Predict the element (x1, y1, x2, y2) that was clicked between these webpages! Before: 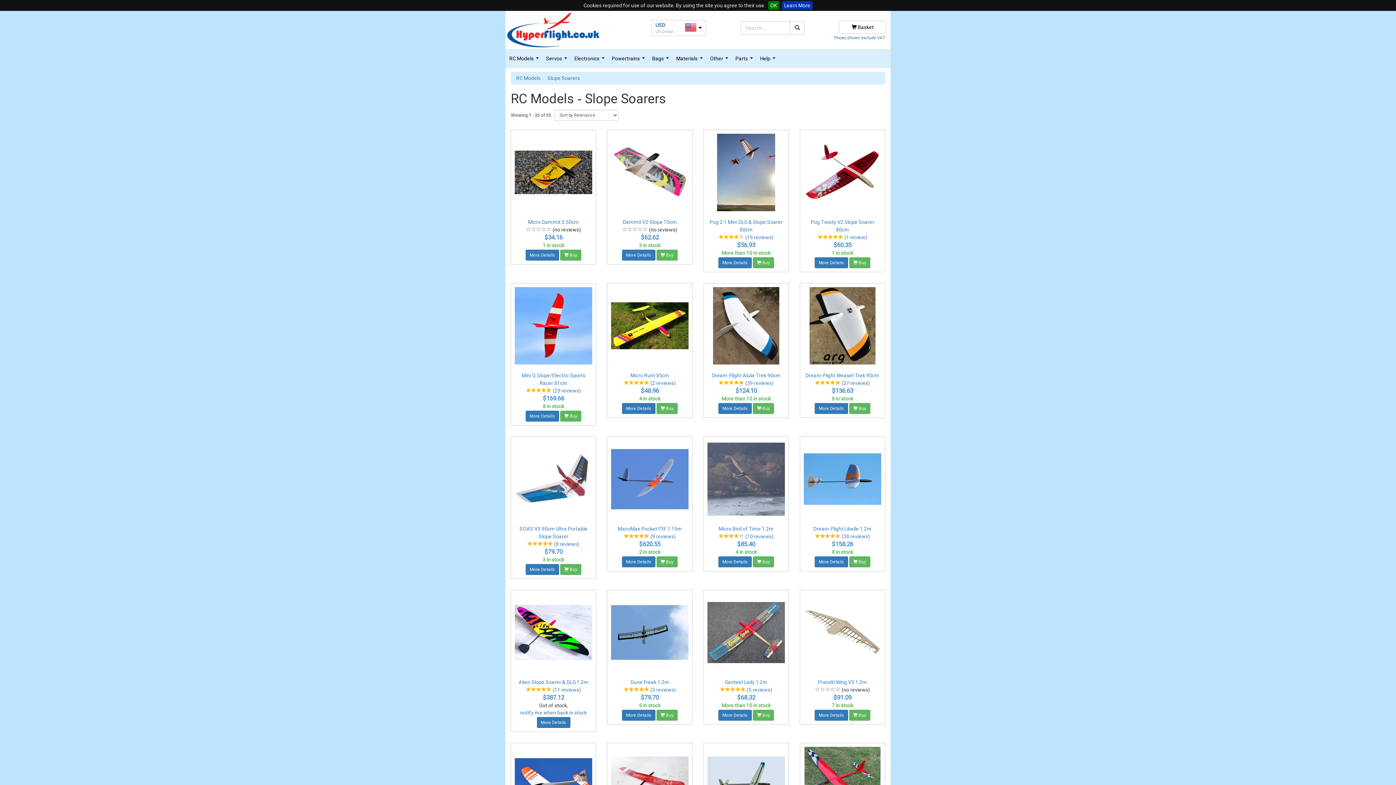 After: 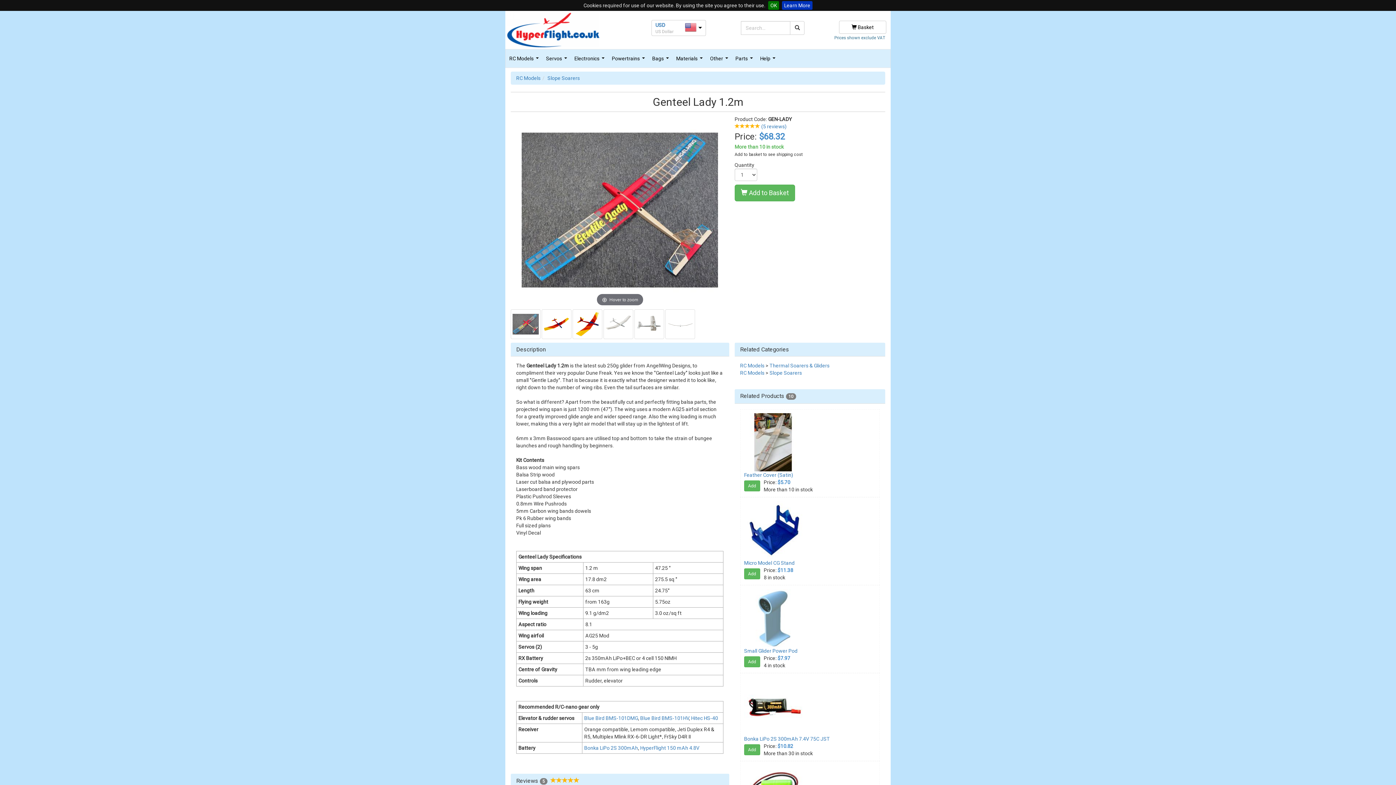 Action: label: 
 bbox: (707, 594, 785, 671)